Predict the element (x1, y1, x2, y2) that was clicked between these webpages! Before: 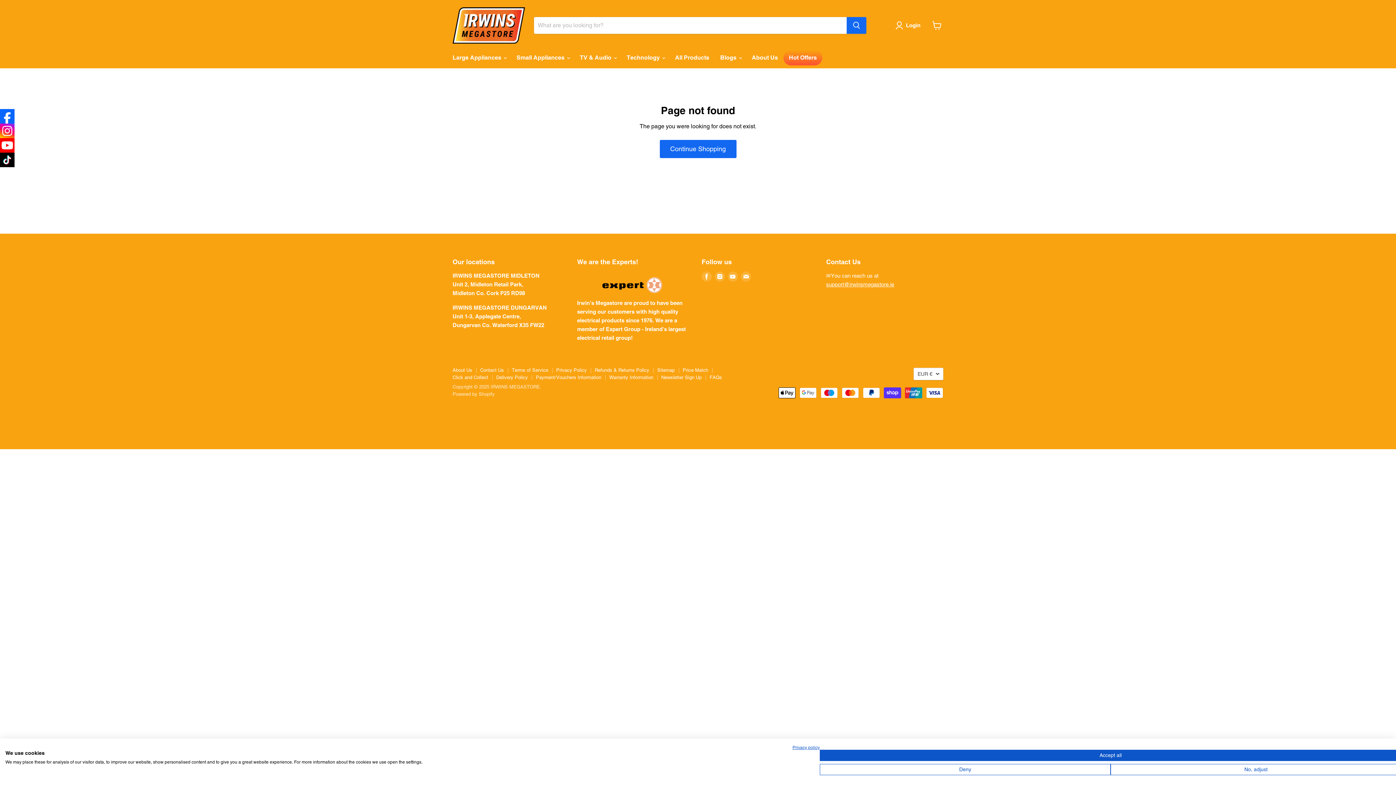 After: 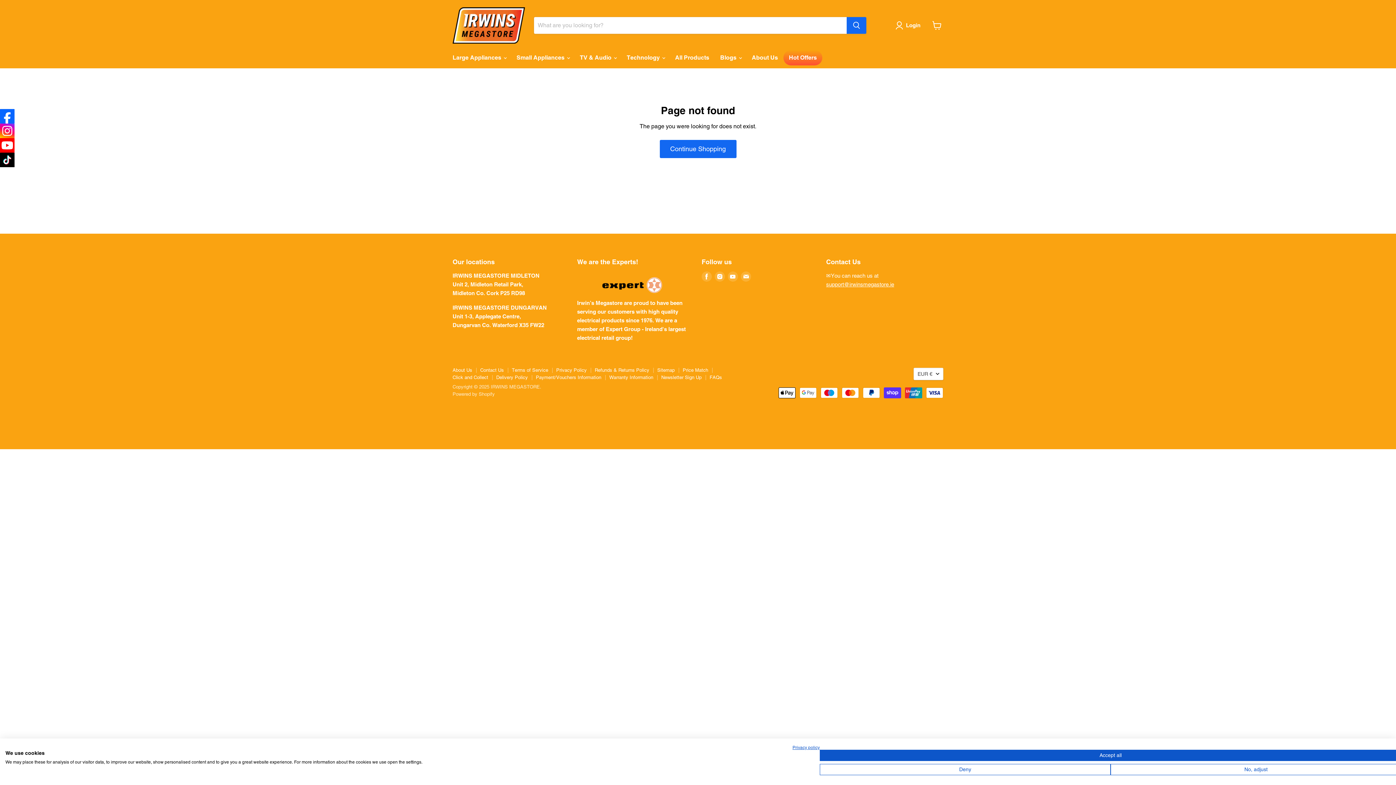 Action: bbox: (0, 123, 14, 138)